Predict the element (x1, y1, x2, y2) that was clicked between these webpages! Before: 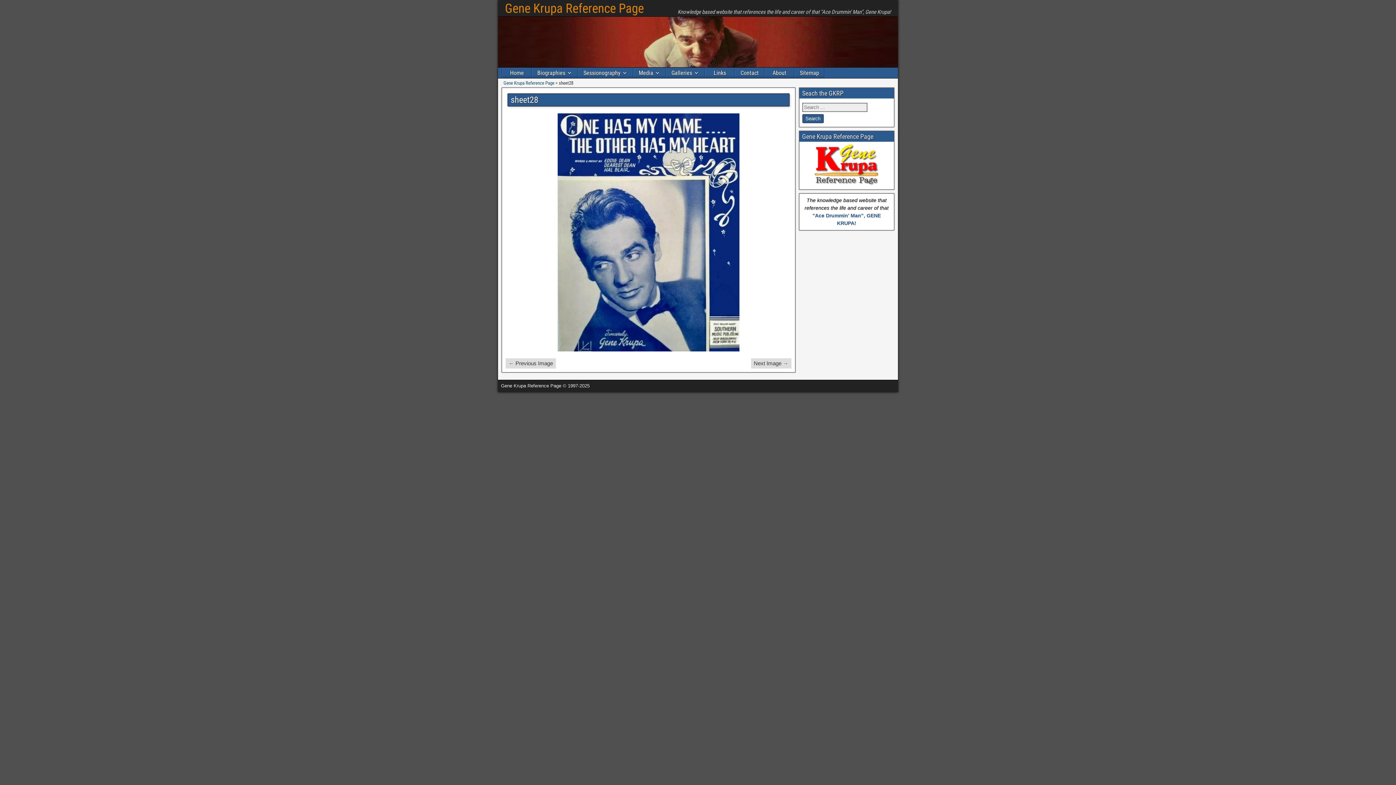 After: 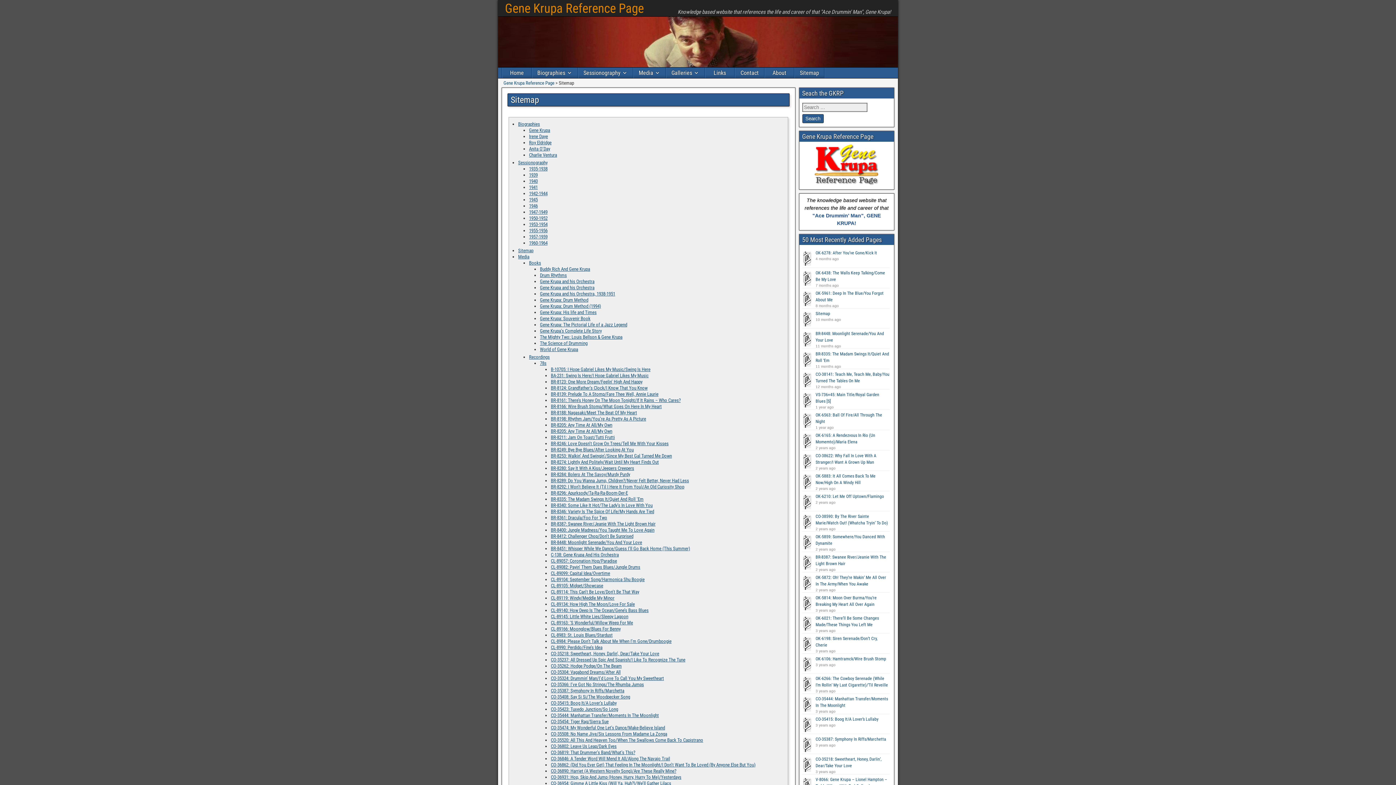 Action: label: Sitemap bbox: (794, 67, 824, 78)